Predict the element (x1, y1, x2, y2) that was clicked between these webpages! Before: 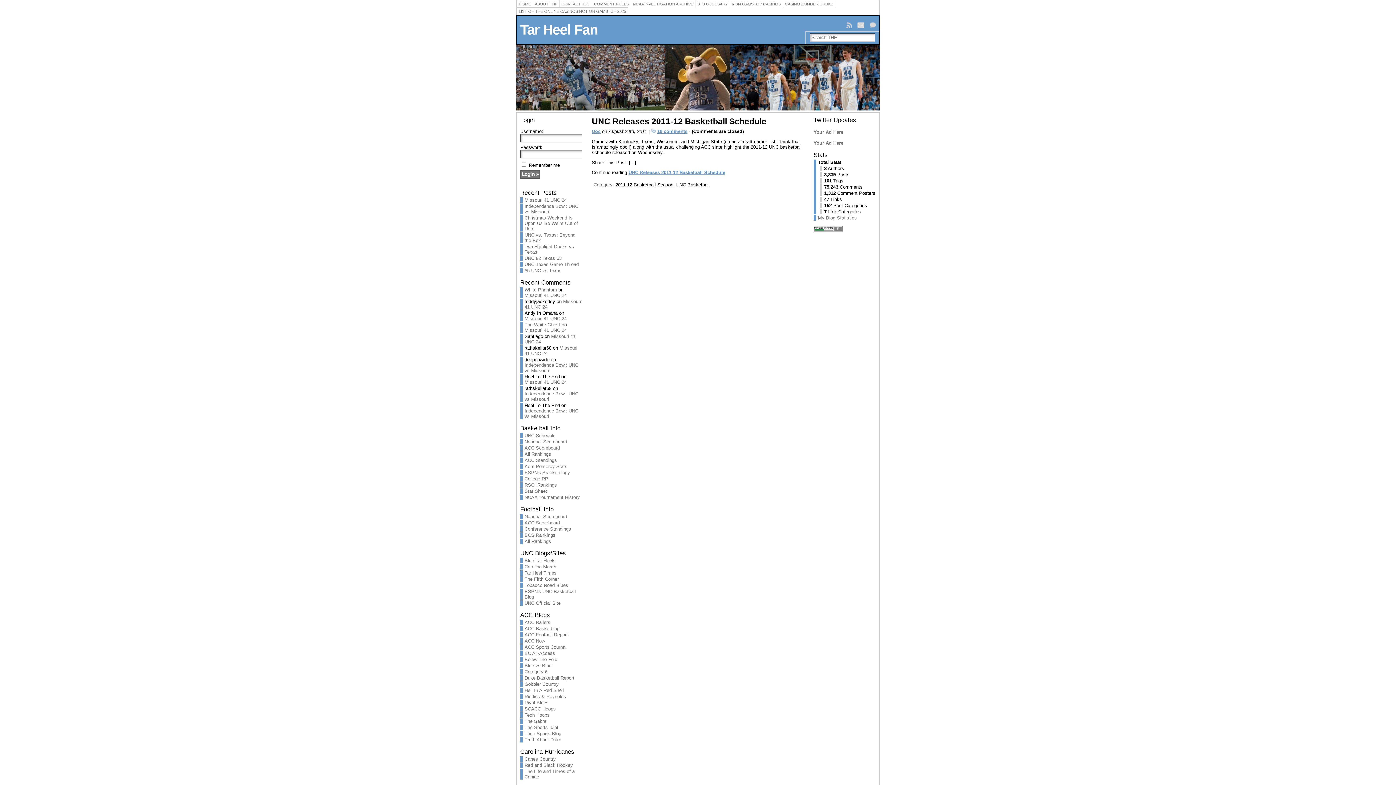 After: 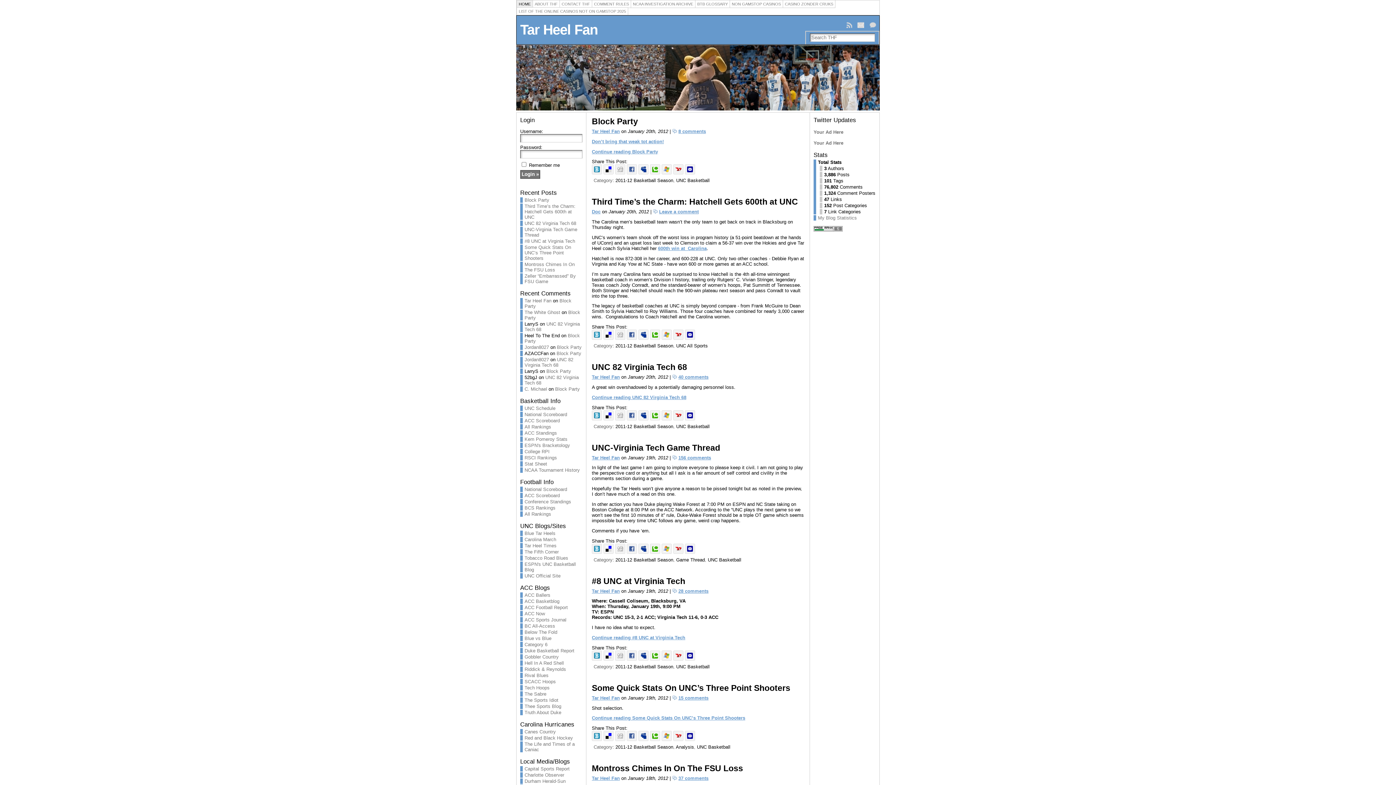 Action: label: Two Highlight Dunks vs Texas bbox: (524, 243, 574, 254)